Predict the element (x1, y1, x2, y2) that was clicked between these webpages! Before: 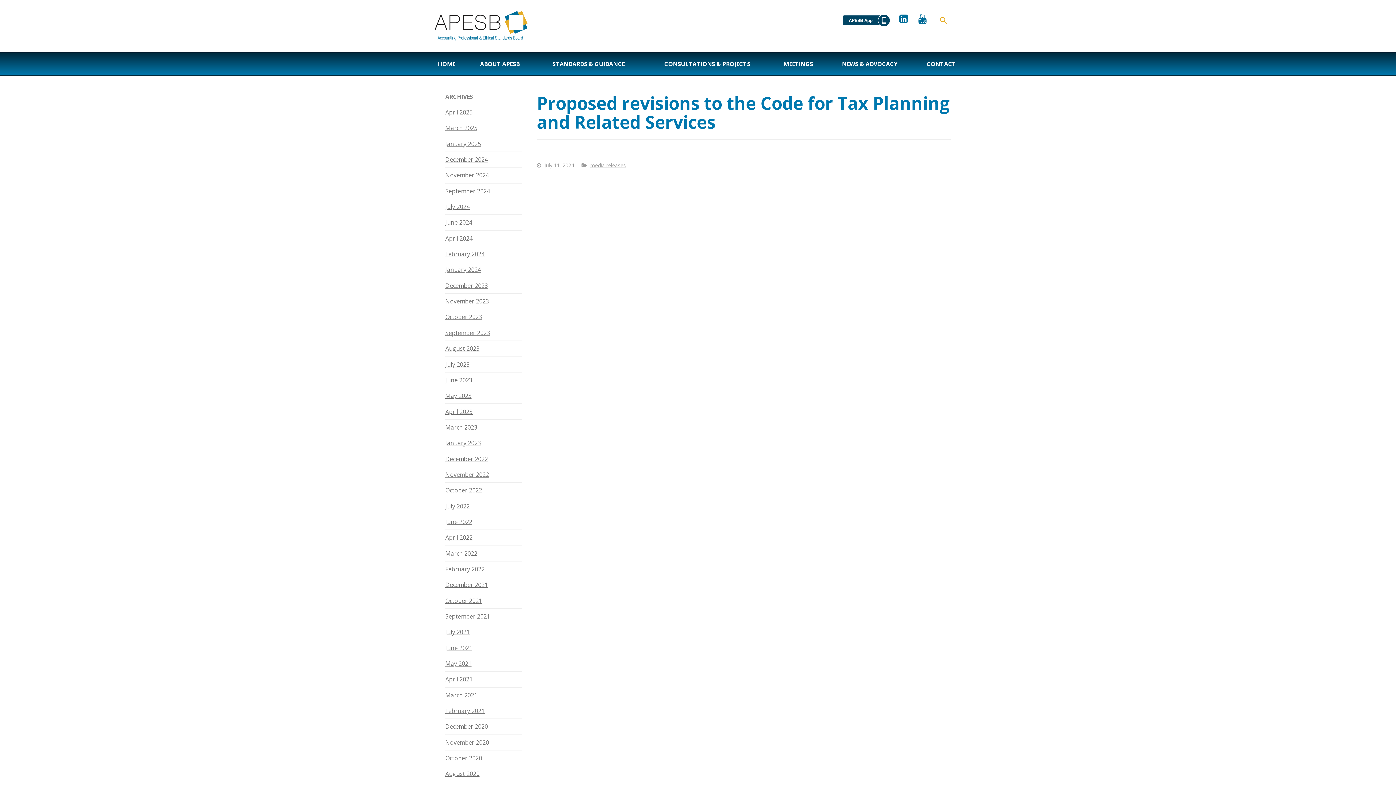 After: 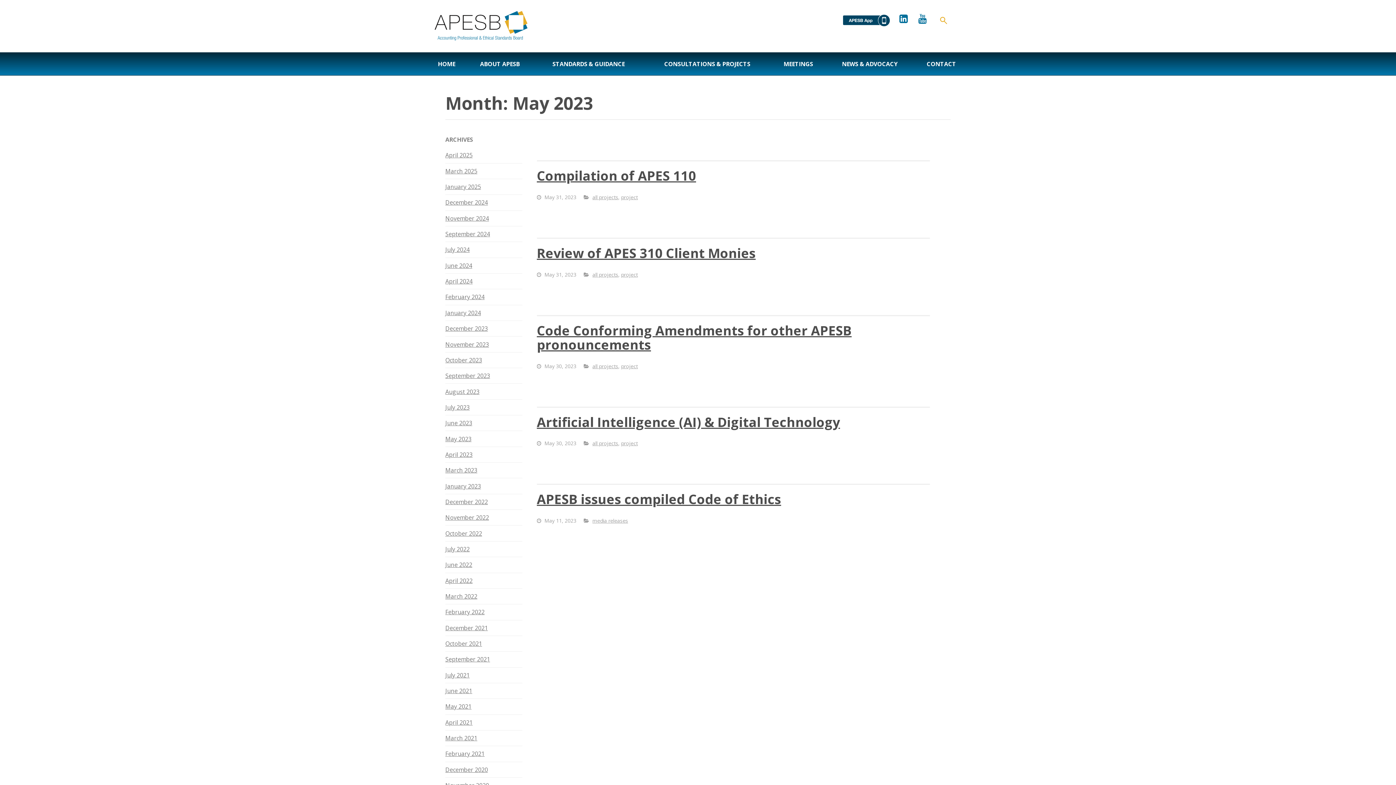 Action: label: May 2023 bbox: (445, 388, 471, 403)